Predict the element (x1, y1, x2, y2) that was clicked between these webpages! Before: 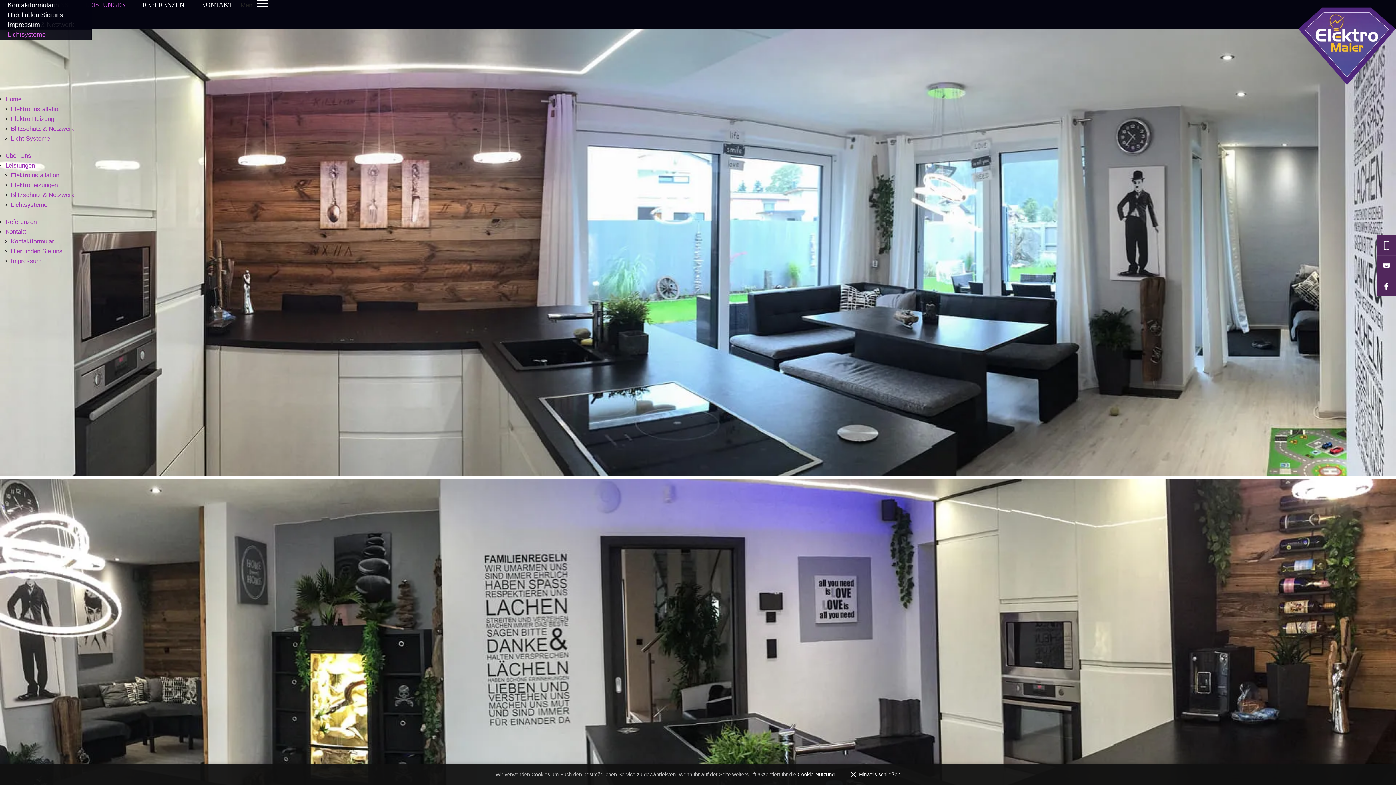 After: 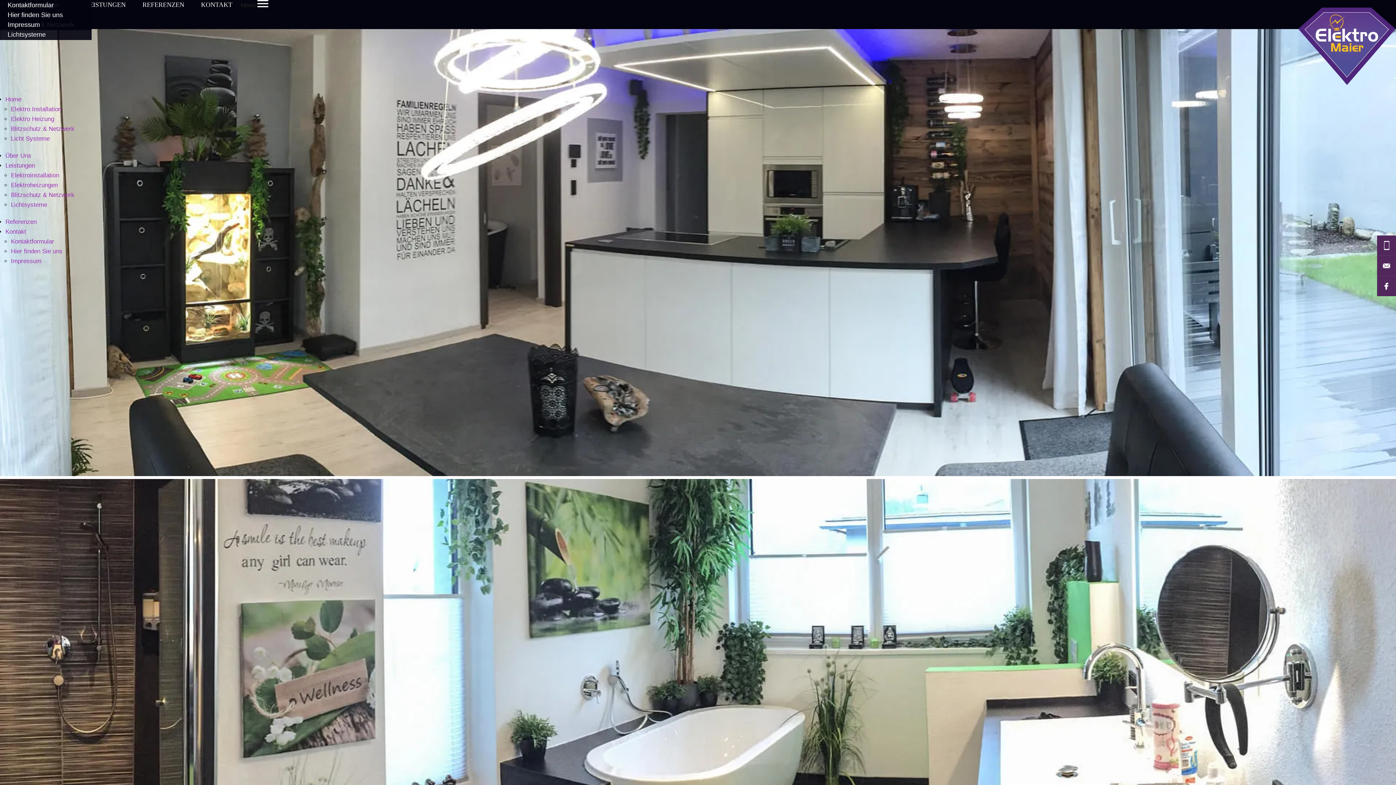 Action: bbox: (5, 218, 36, 225) label: Referenzen